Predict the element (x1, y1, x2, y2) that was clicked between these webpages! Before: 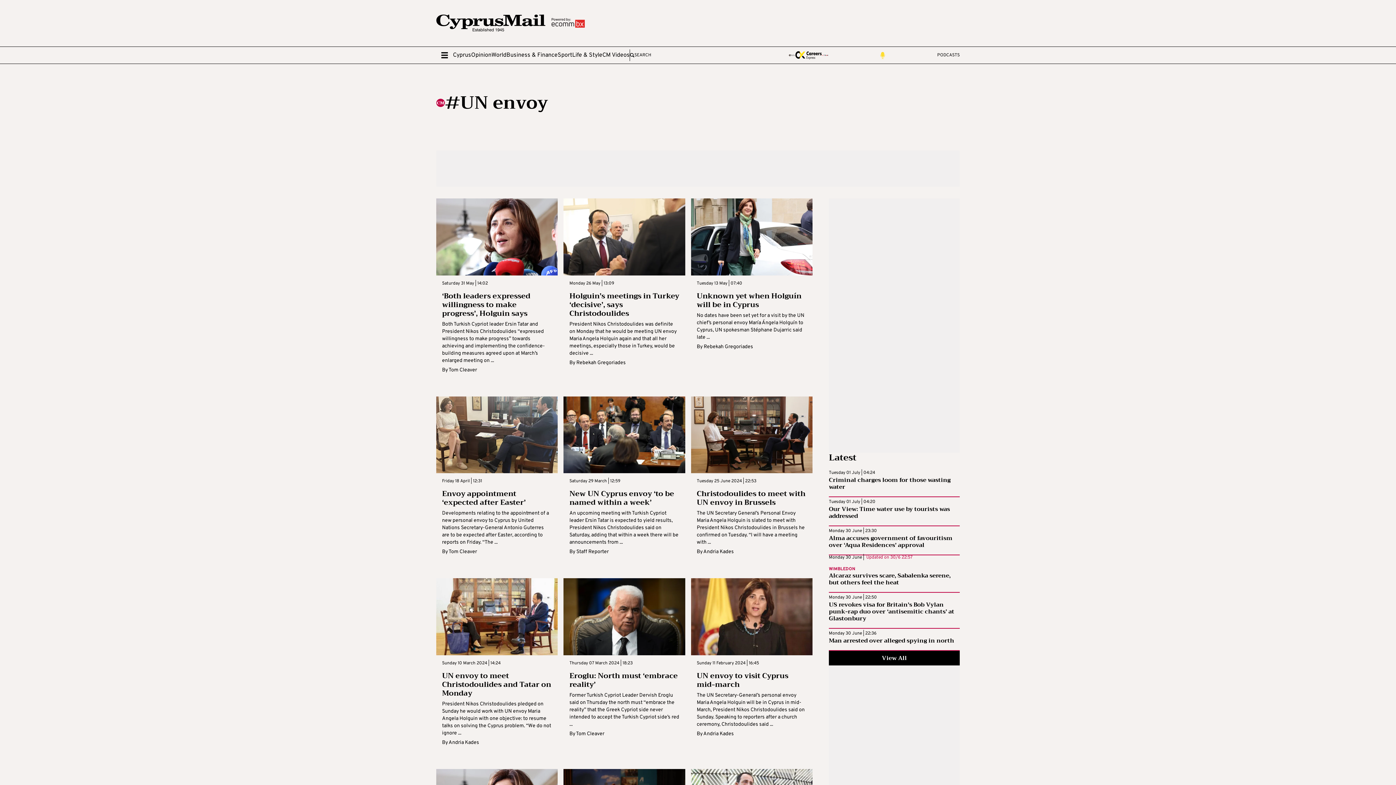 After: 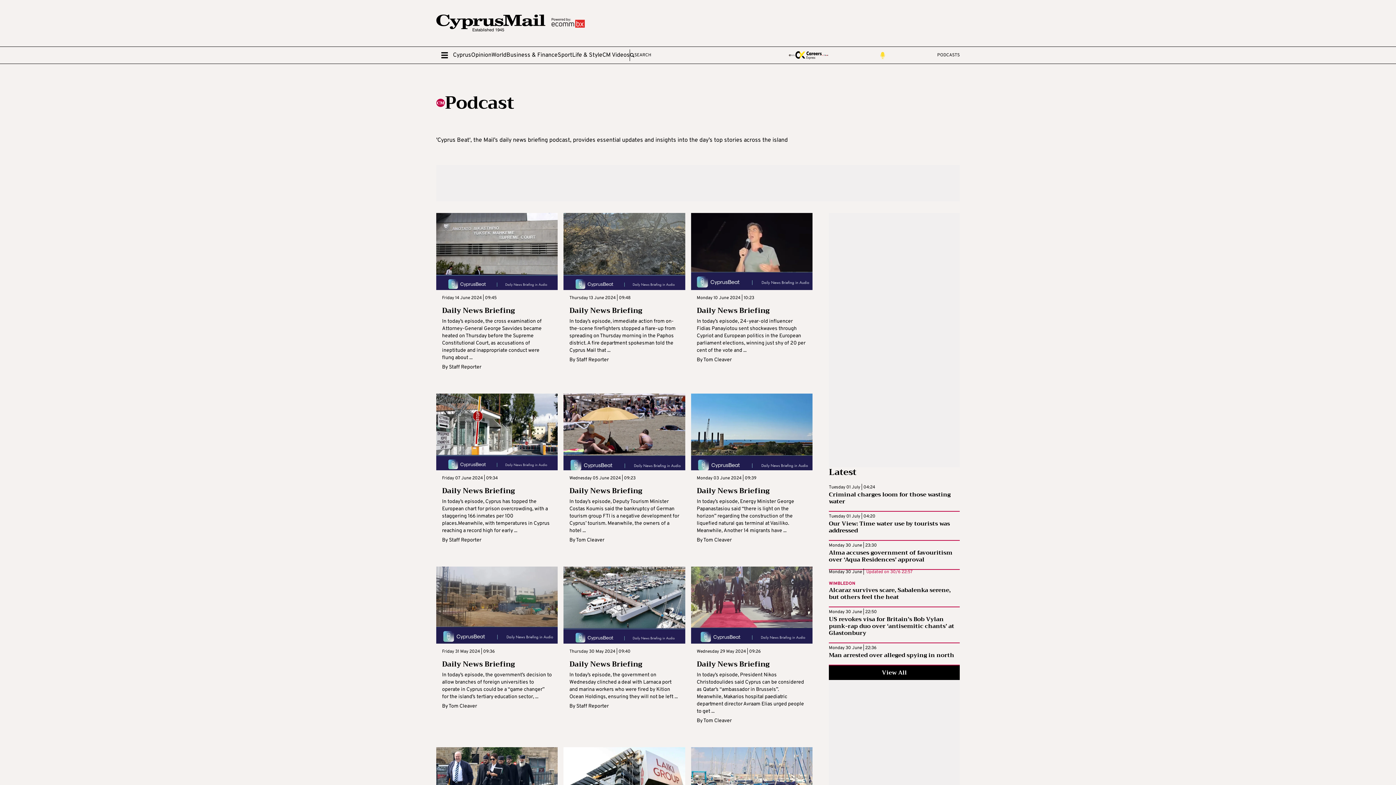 Action: label: PODCASTS bbox: (828, 51, 960, 58)